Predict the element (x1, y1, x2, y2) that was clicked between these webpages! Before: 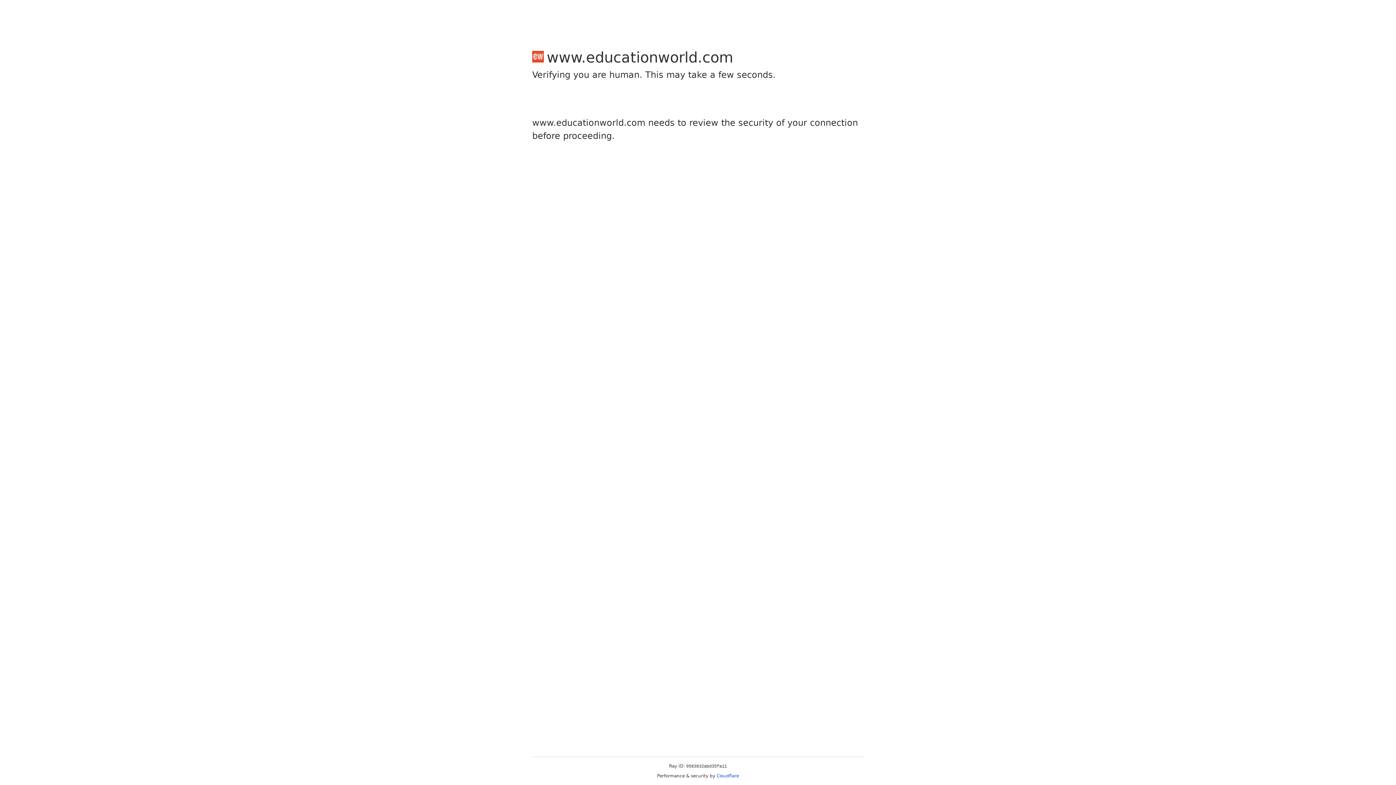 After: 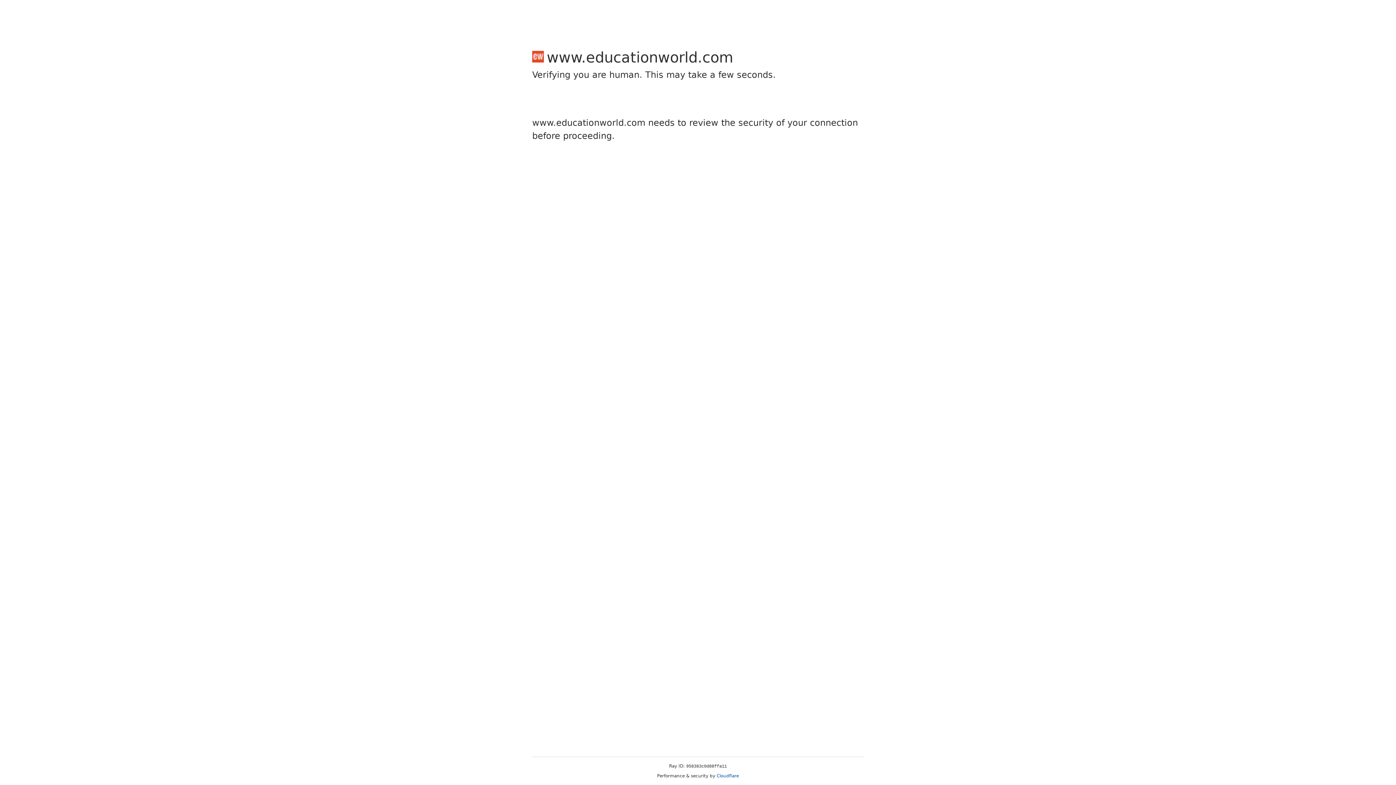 Action: bbox: (716, 773, 739, 778) label: Cloudflare